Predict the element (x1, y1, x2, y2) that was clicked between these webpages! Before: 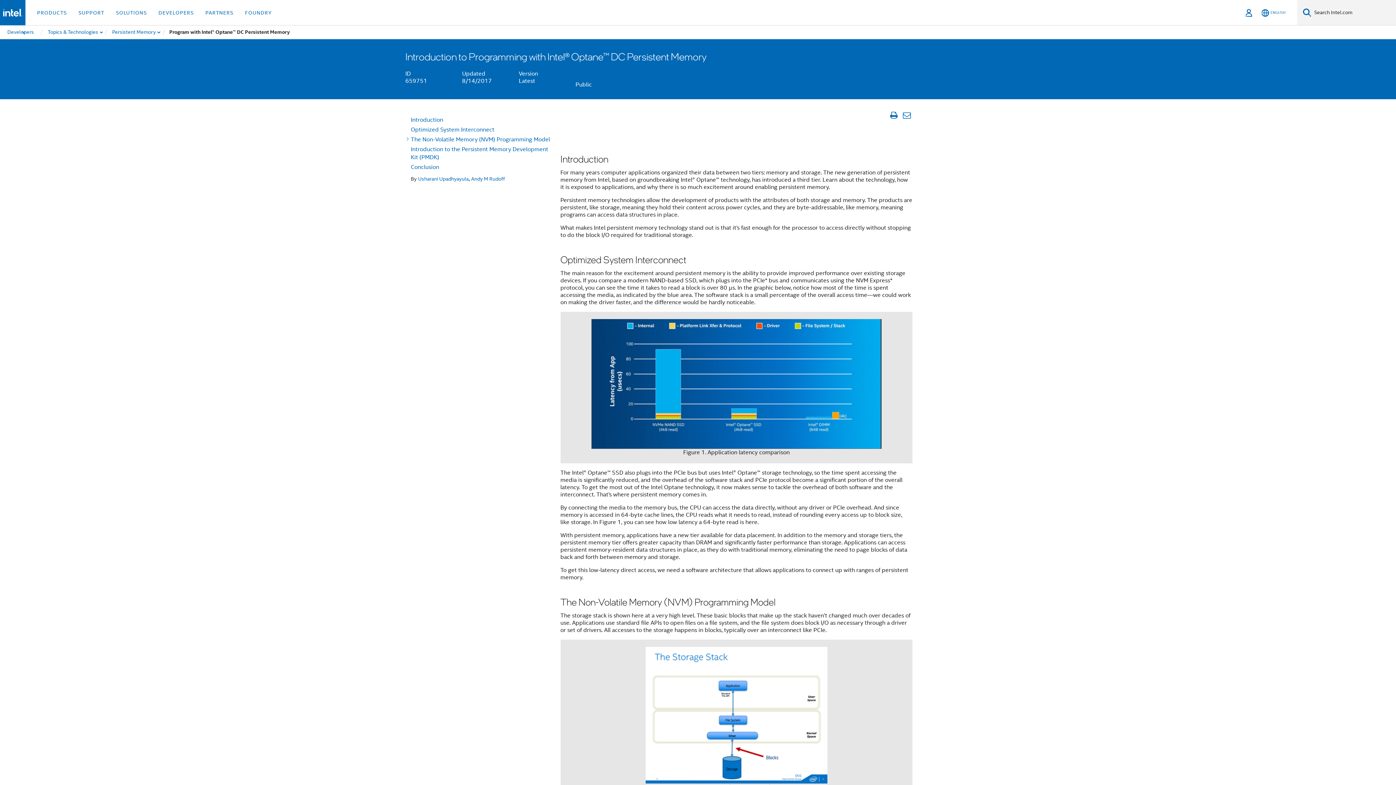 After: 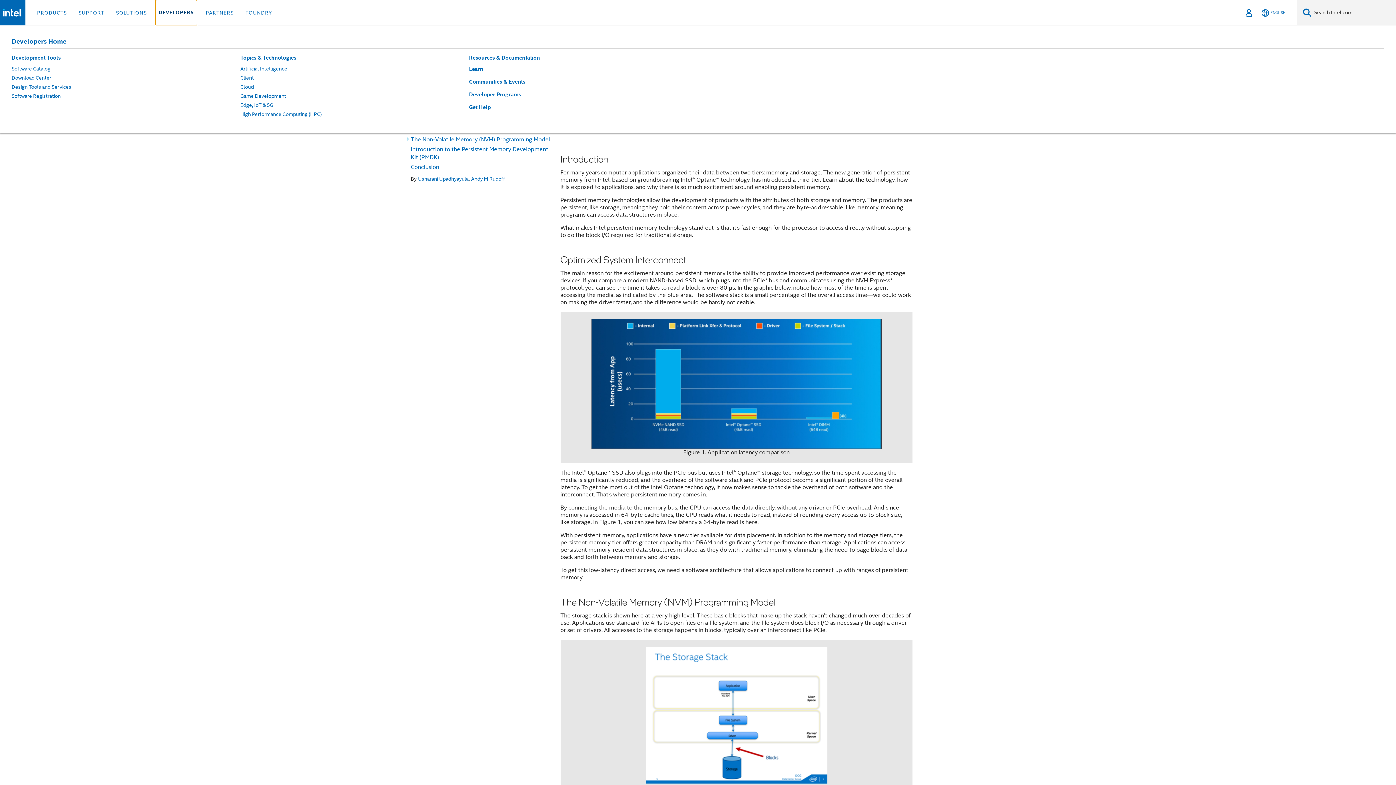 Action: bbox: (155, 0, 196, 25) label: DEVELOPERS